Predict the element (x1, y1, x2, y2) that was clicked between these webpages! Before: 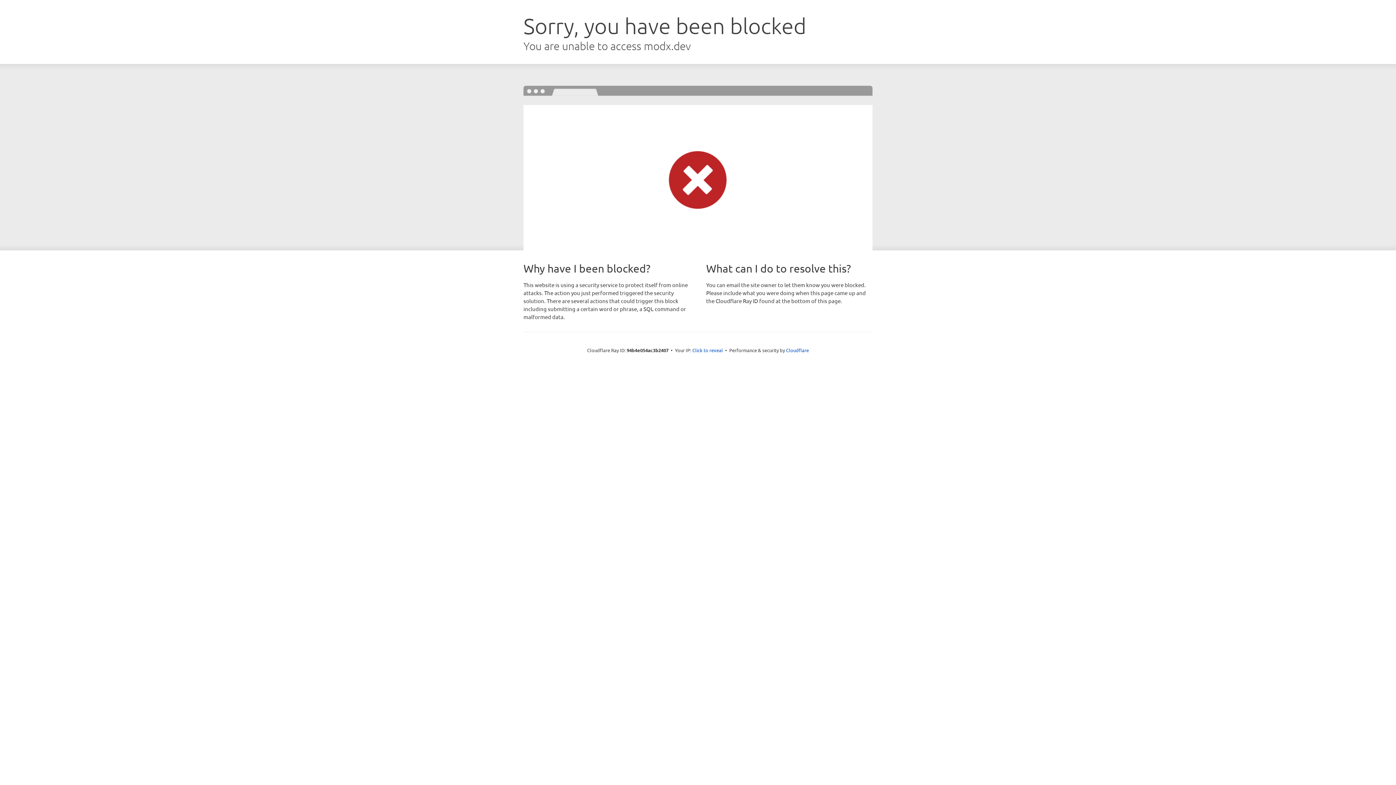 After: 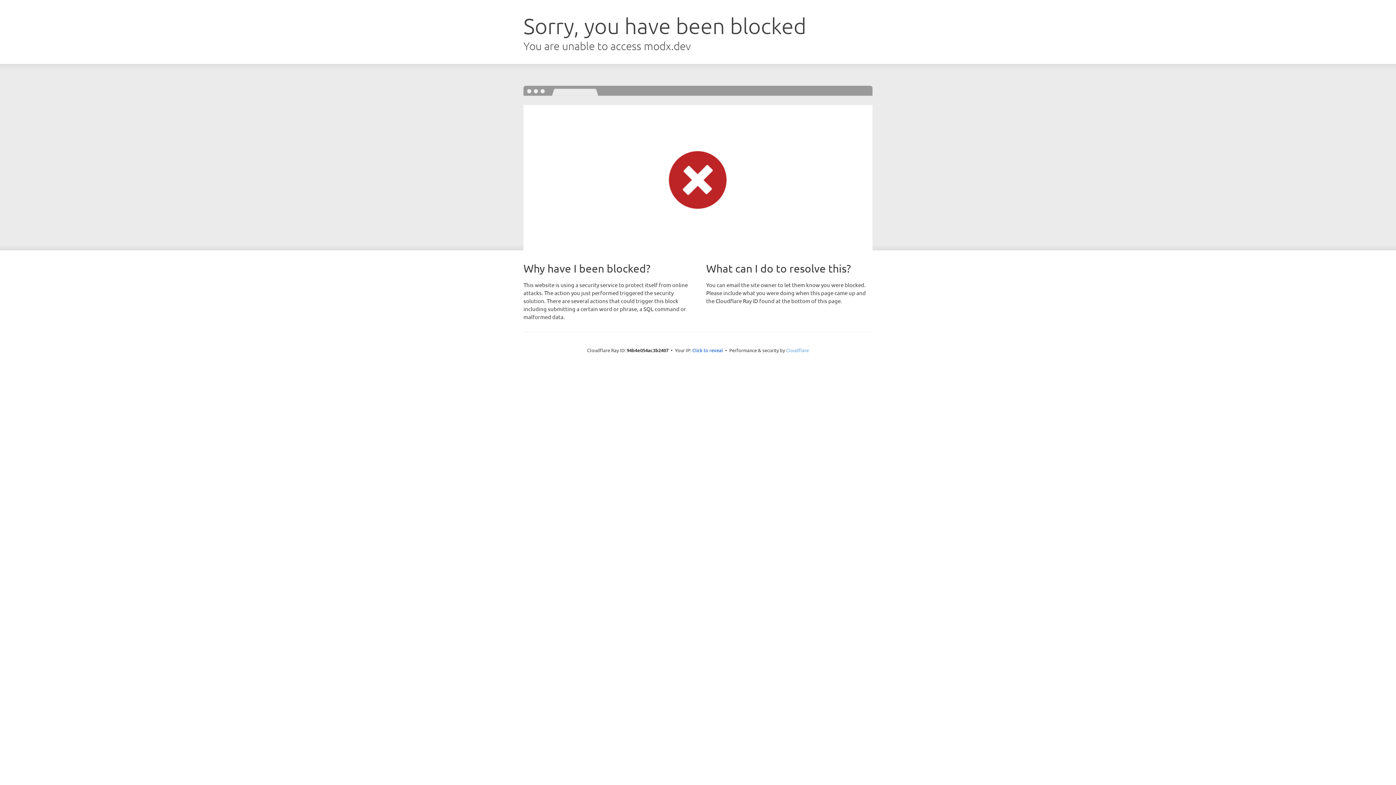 Action: label: Cloudflare bbox: (786, 347, 809, 353)